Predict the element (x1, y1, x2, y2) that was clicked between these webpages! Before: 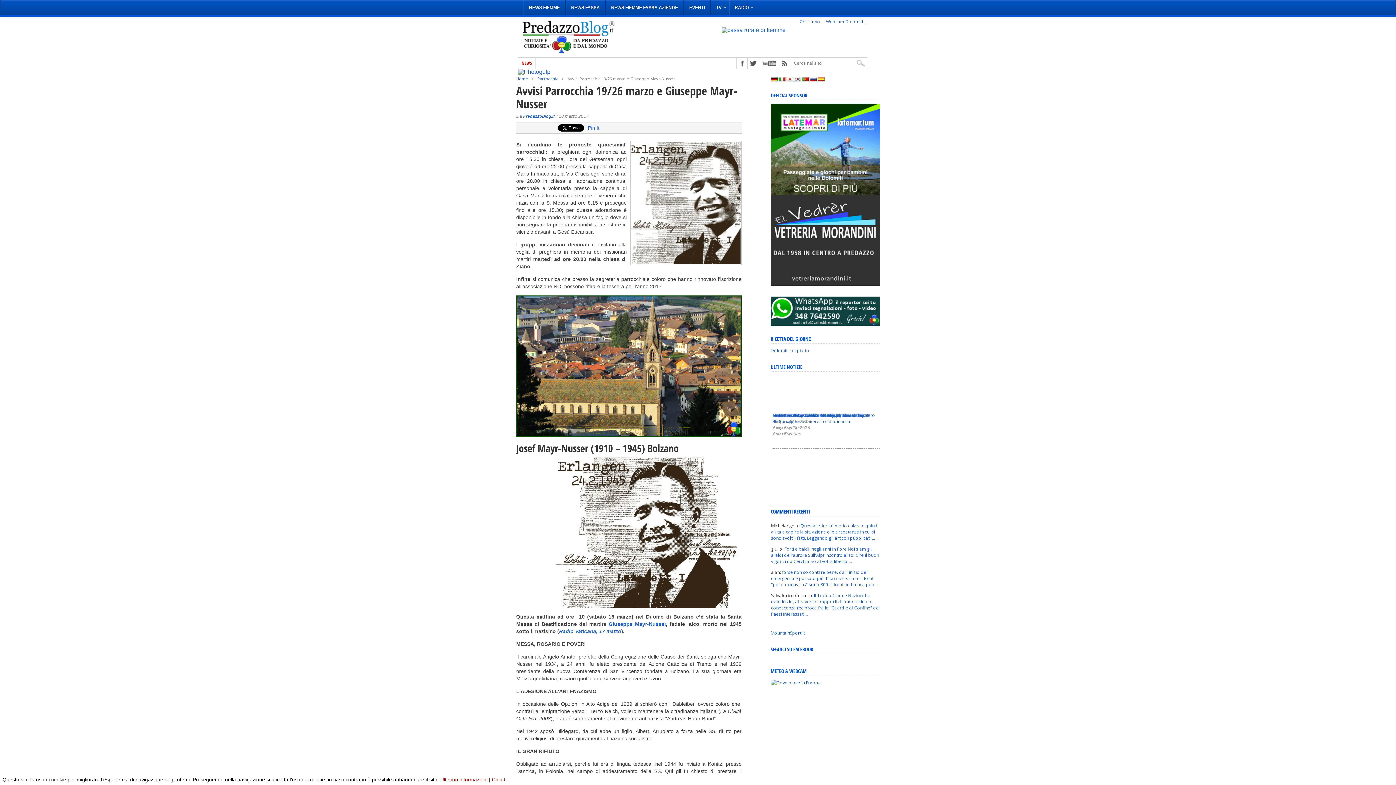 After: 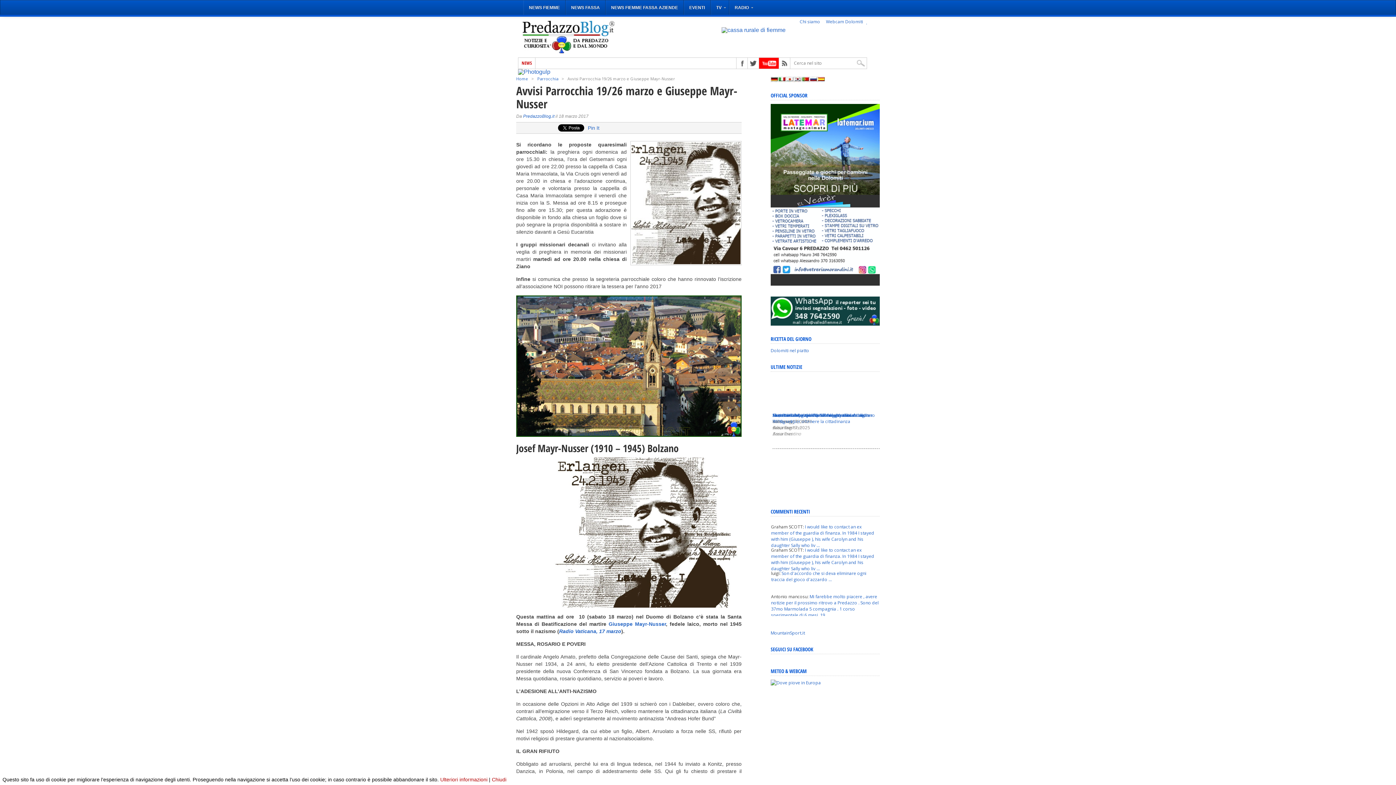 Action: bbox: (759, 57, 778, 68)